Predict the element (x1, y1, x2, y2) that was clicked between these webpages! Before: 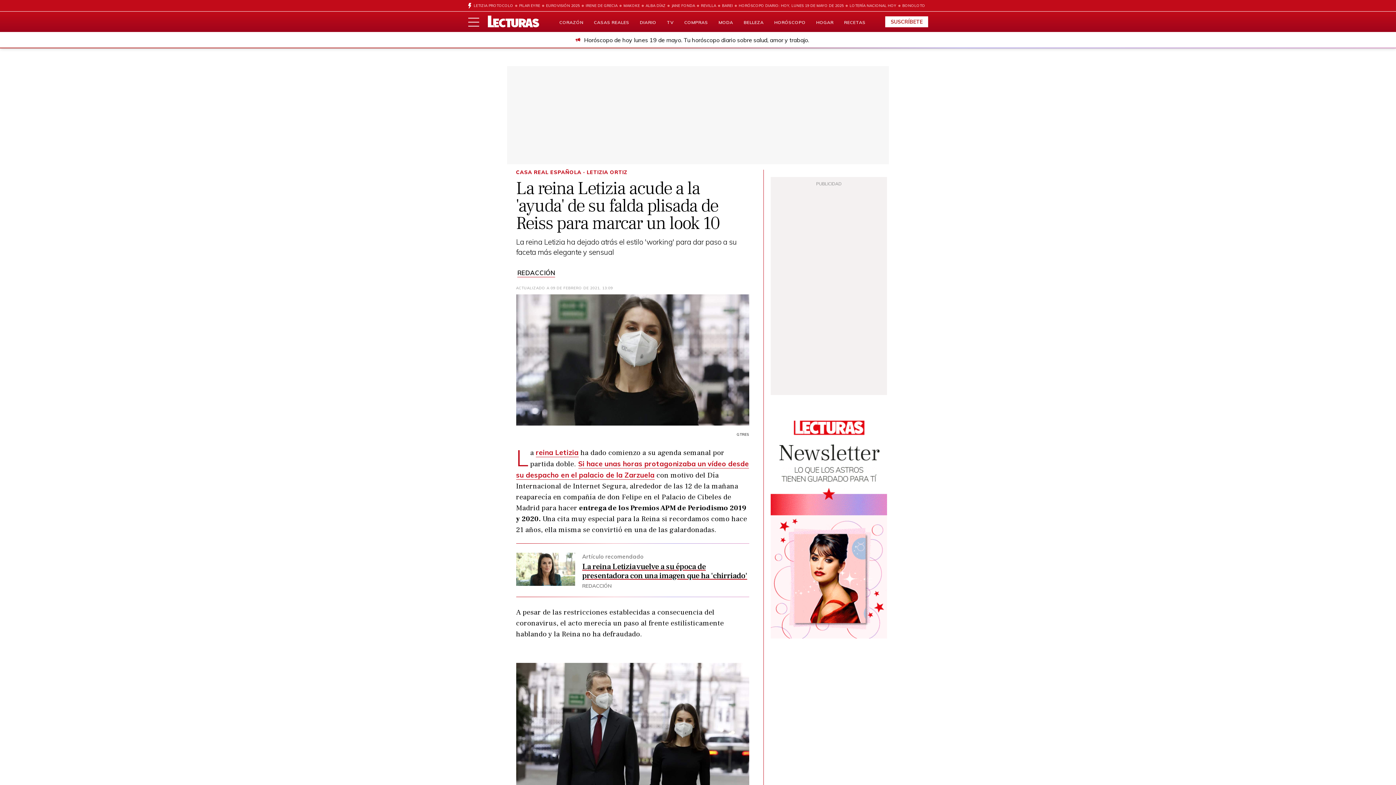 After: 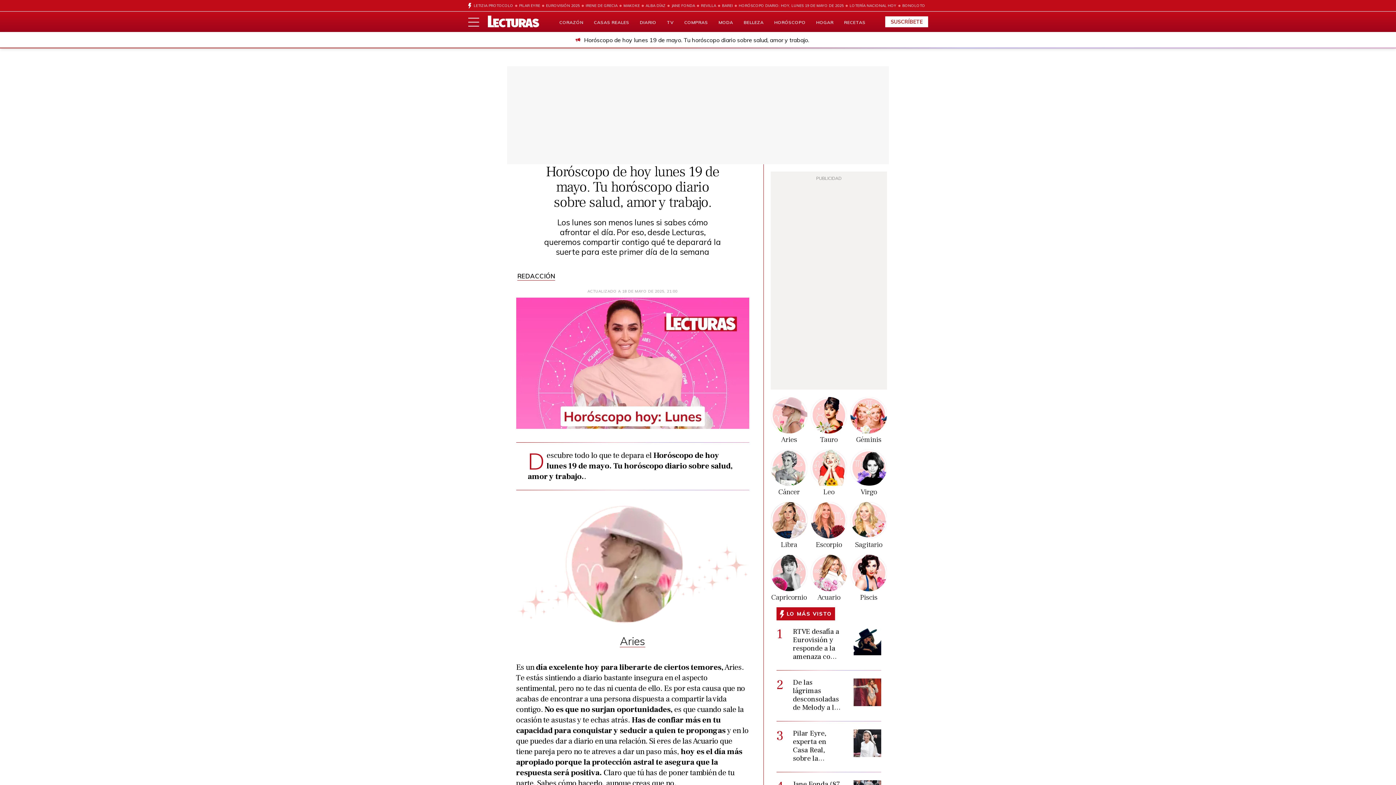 Action: label: HORÓSCOPO DIARIO: HOY, LUNES 19 DE MAYO DE 2025 bbox: (733, 0, 844, 11)